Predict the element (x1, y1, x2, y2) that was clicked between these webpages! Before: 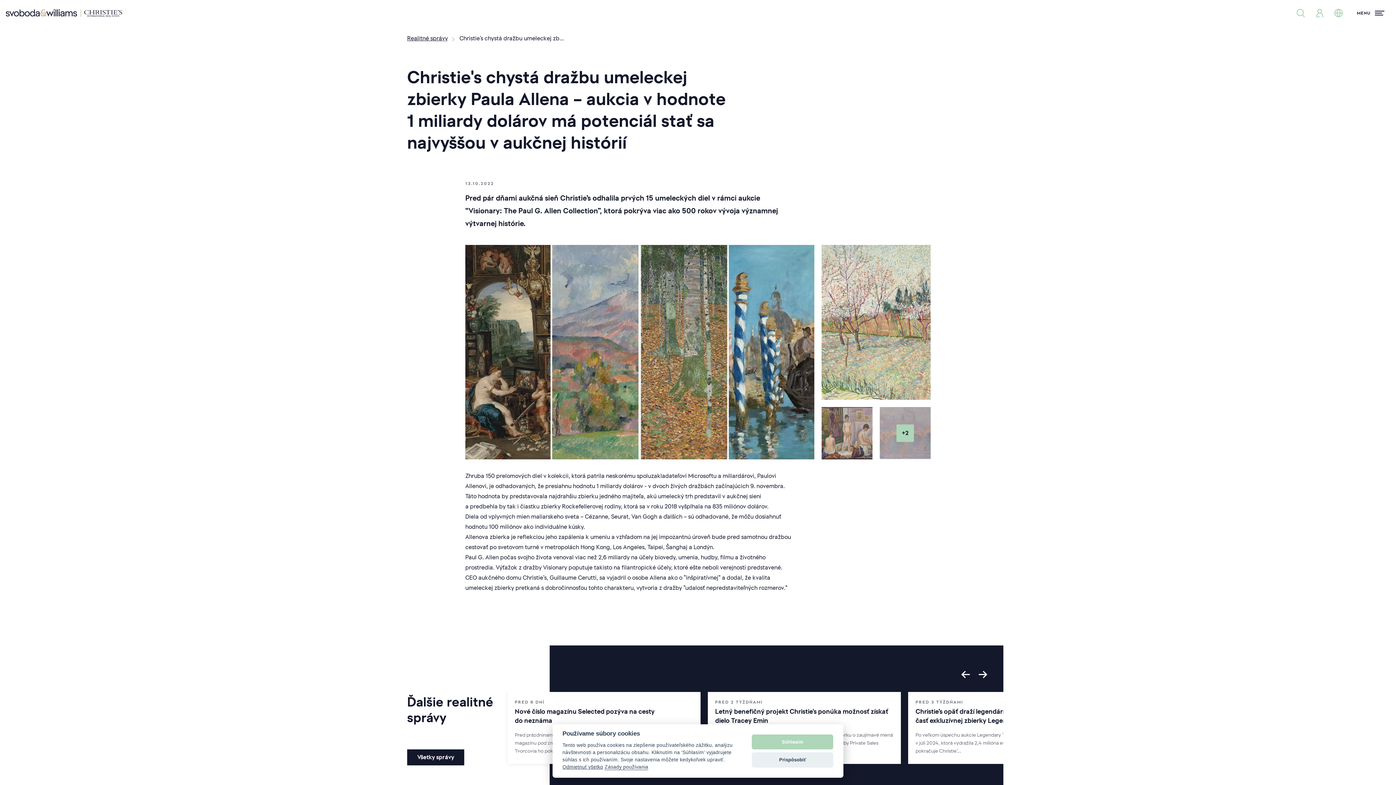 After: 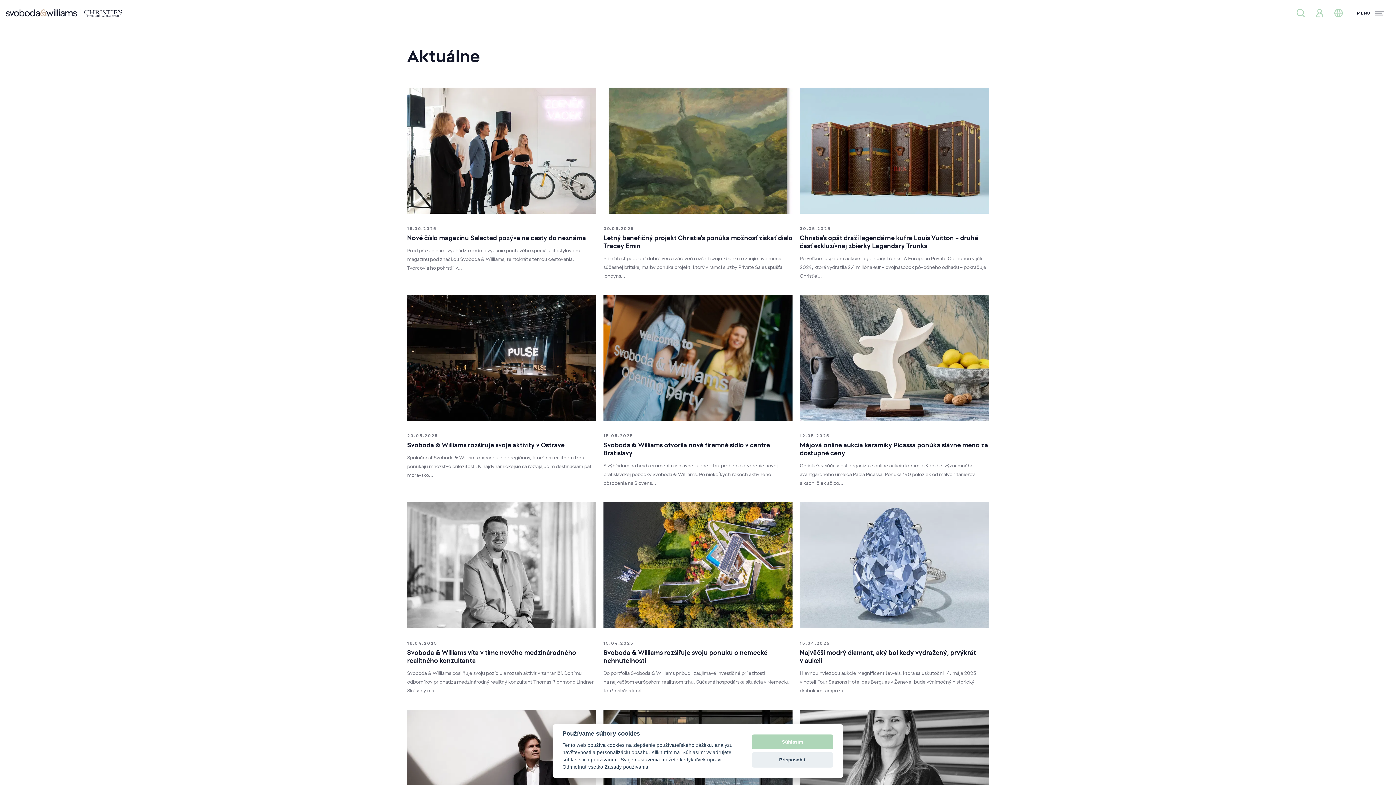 Action: bbox: (407, 749, 464, 765) label: Všetky správy